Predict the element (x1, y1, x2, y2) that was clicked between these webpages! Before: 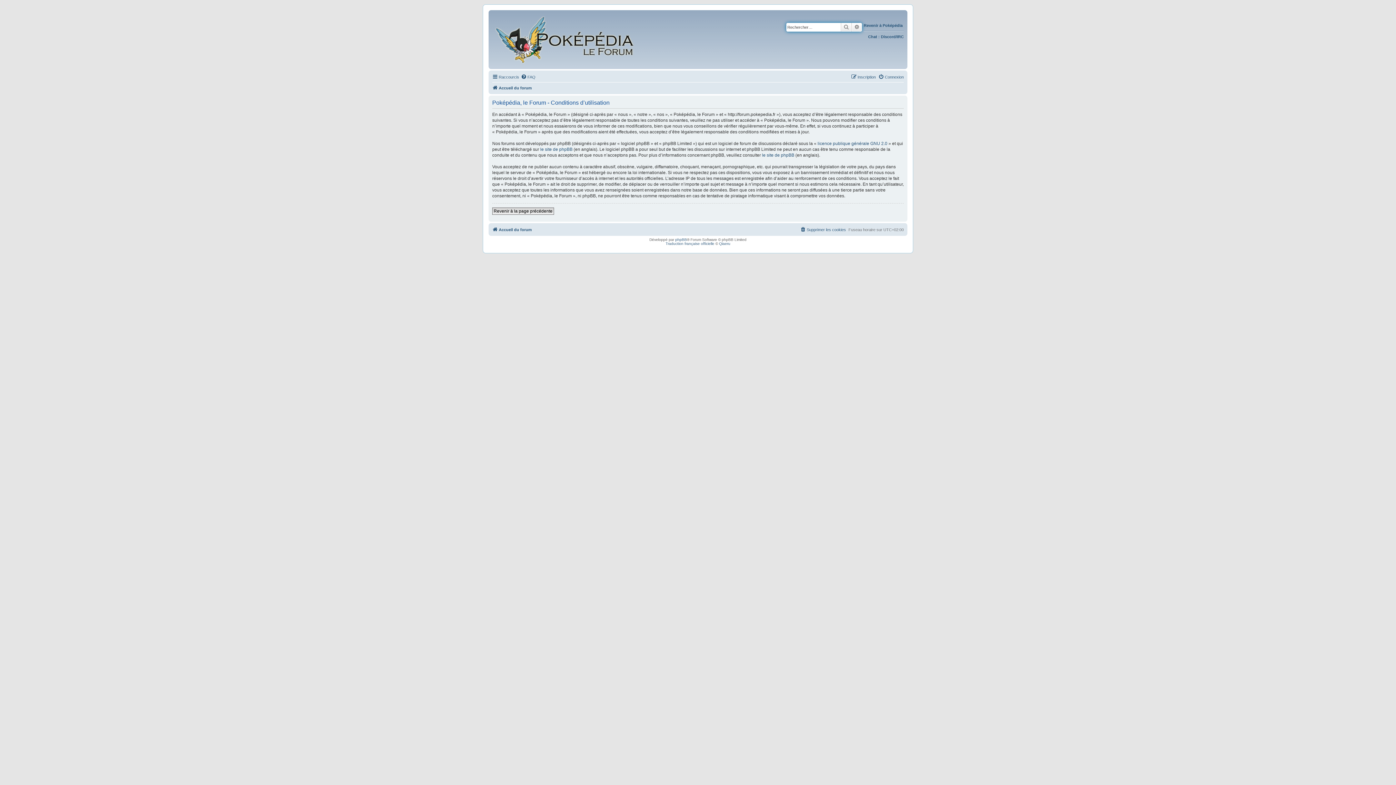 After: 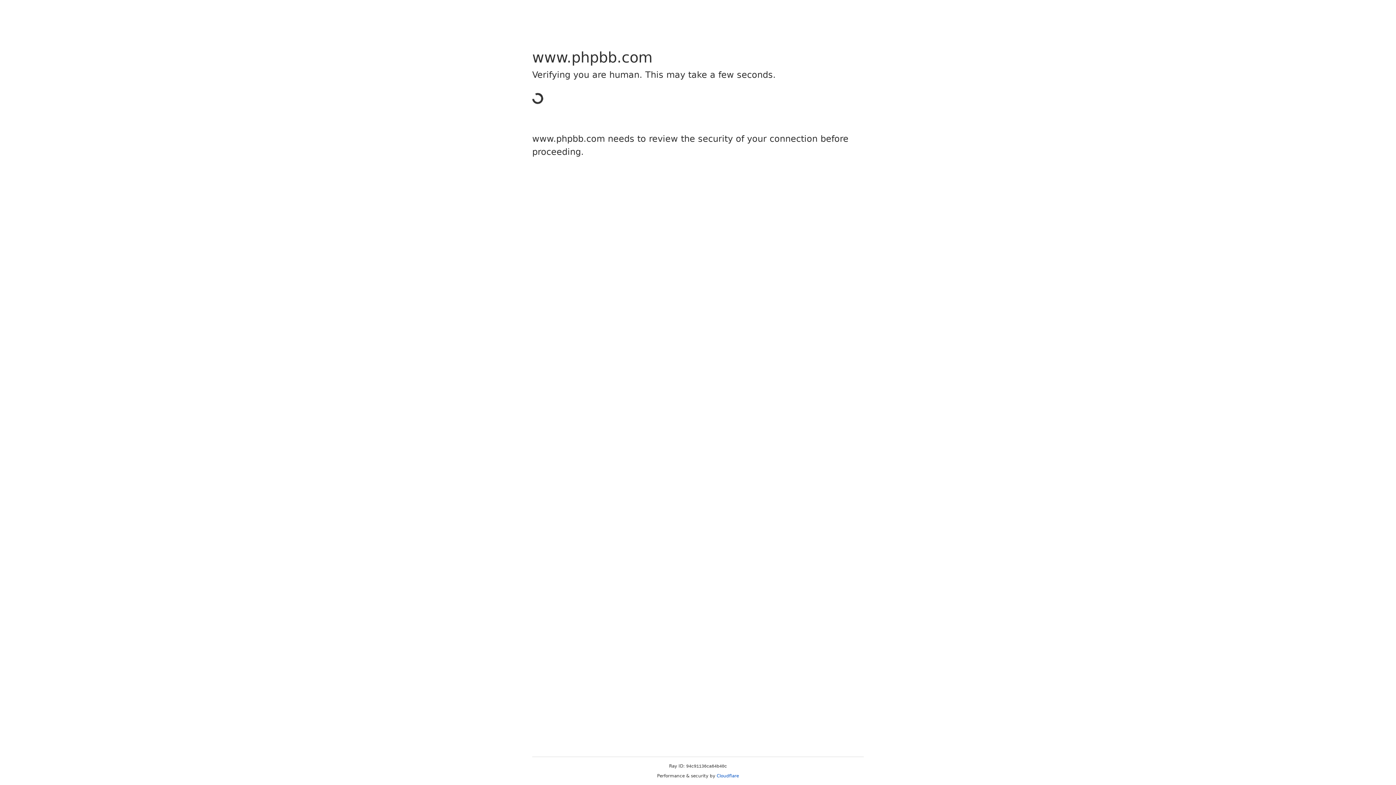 Action: label: Traduction française officielle bbox: (665, 241, 714, 245)